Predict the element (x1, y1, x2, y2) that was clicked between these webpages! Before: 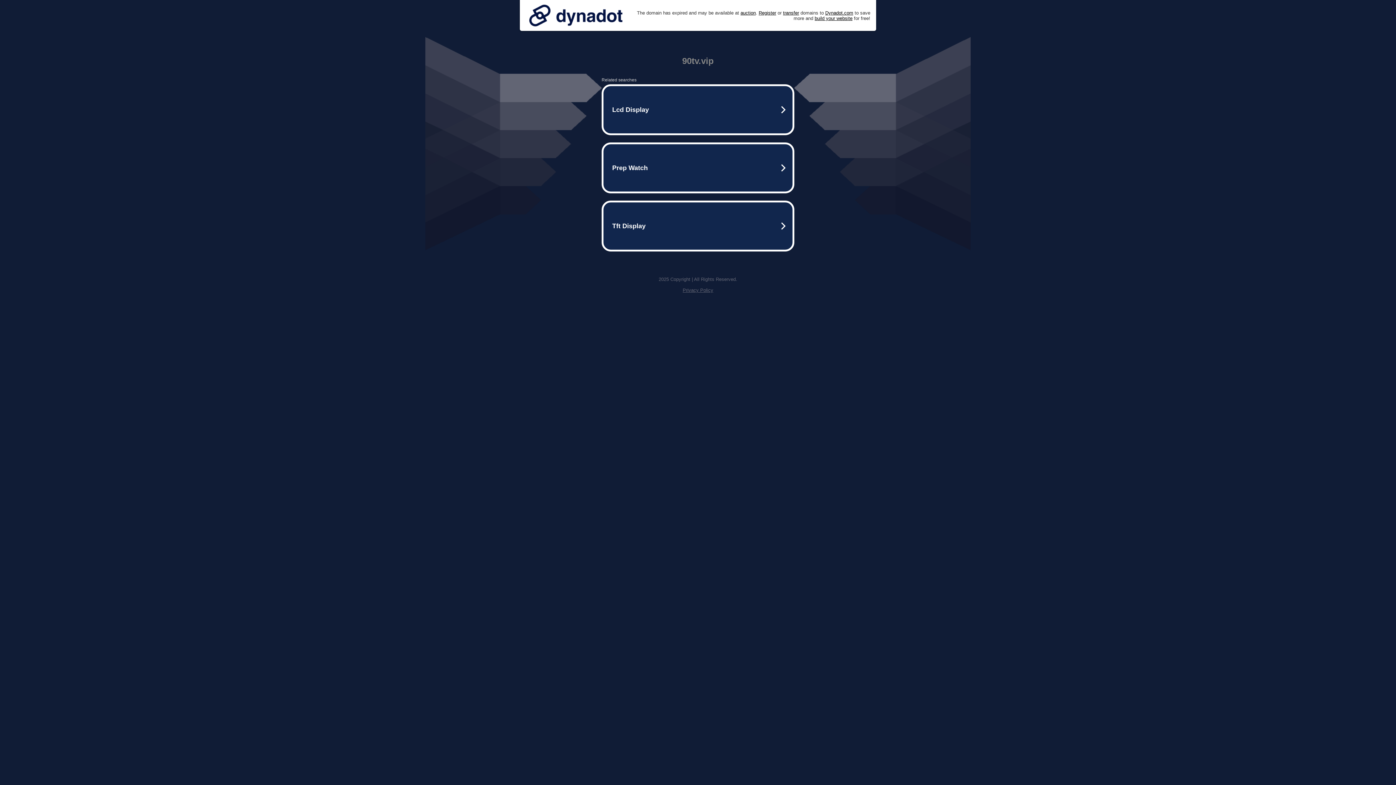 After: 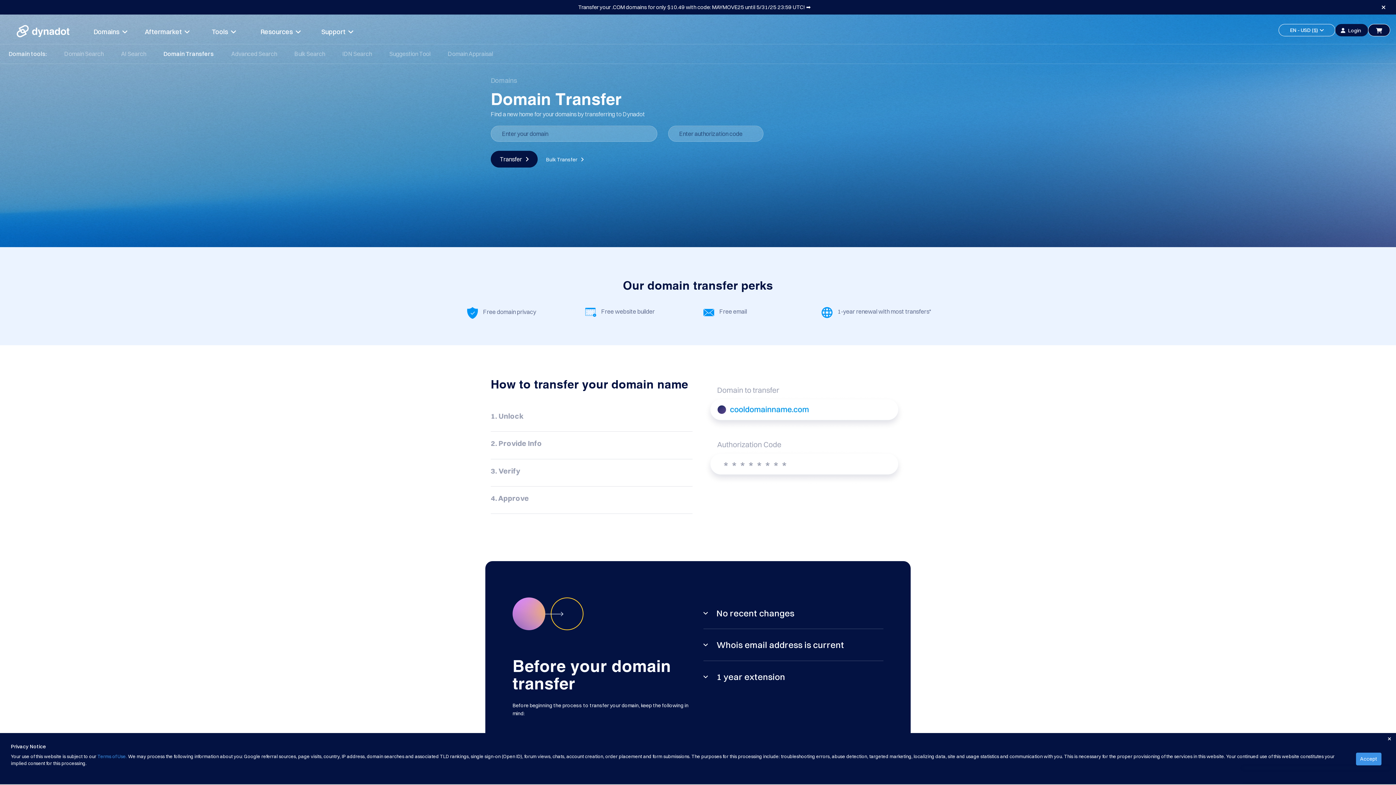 Action: bbox: (783, 10, 799, 15) label: transfer